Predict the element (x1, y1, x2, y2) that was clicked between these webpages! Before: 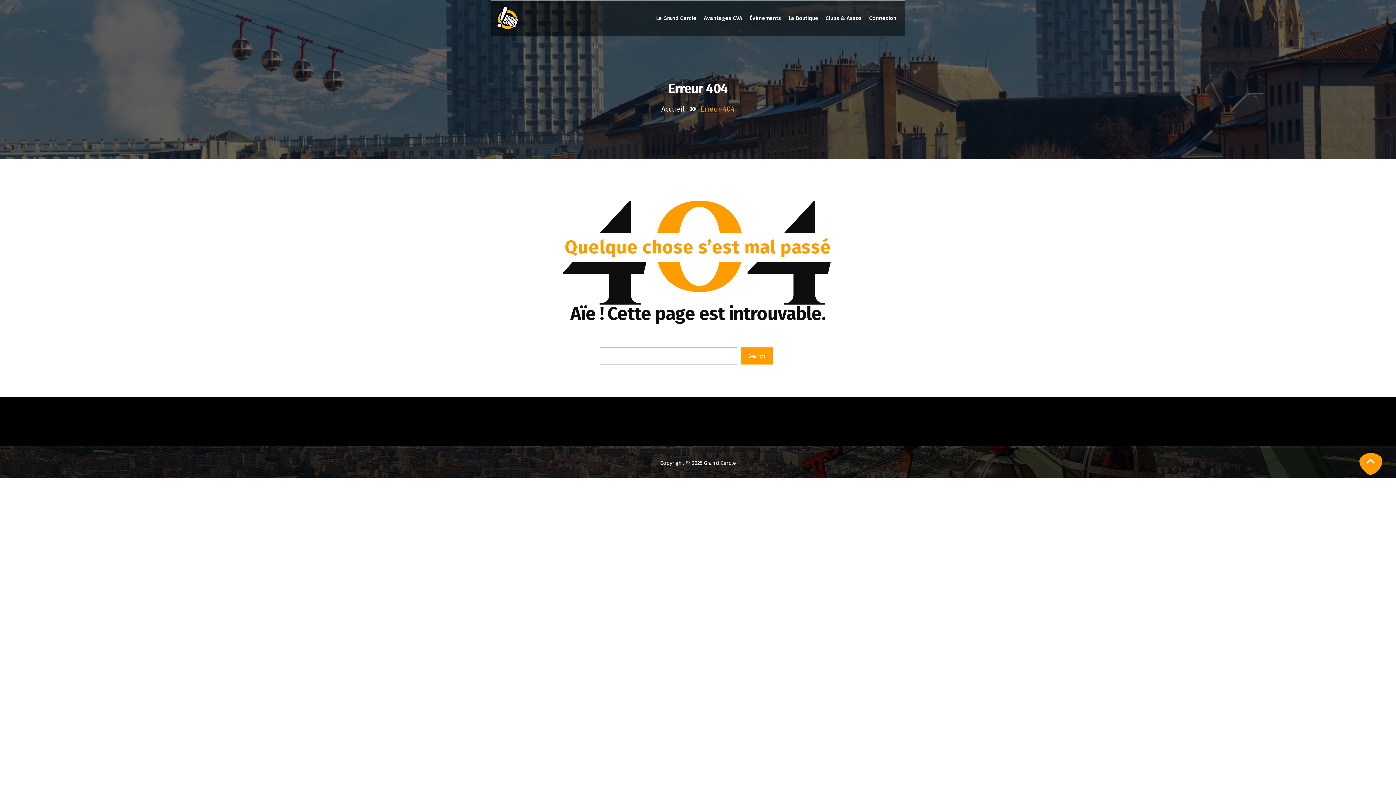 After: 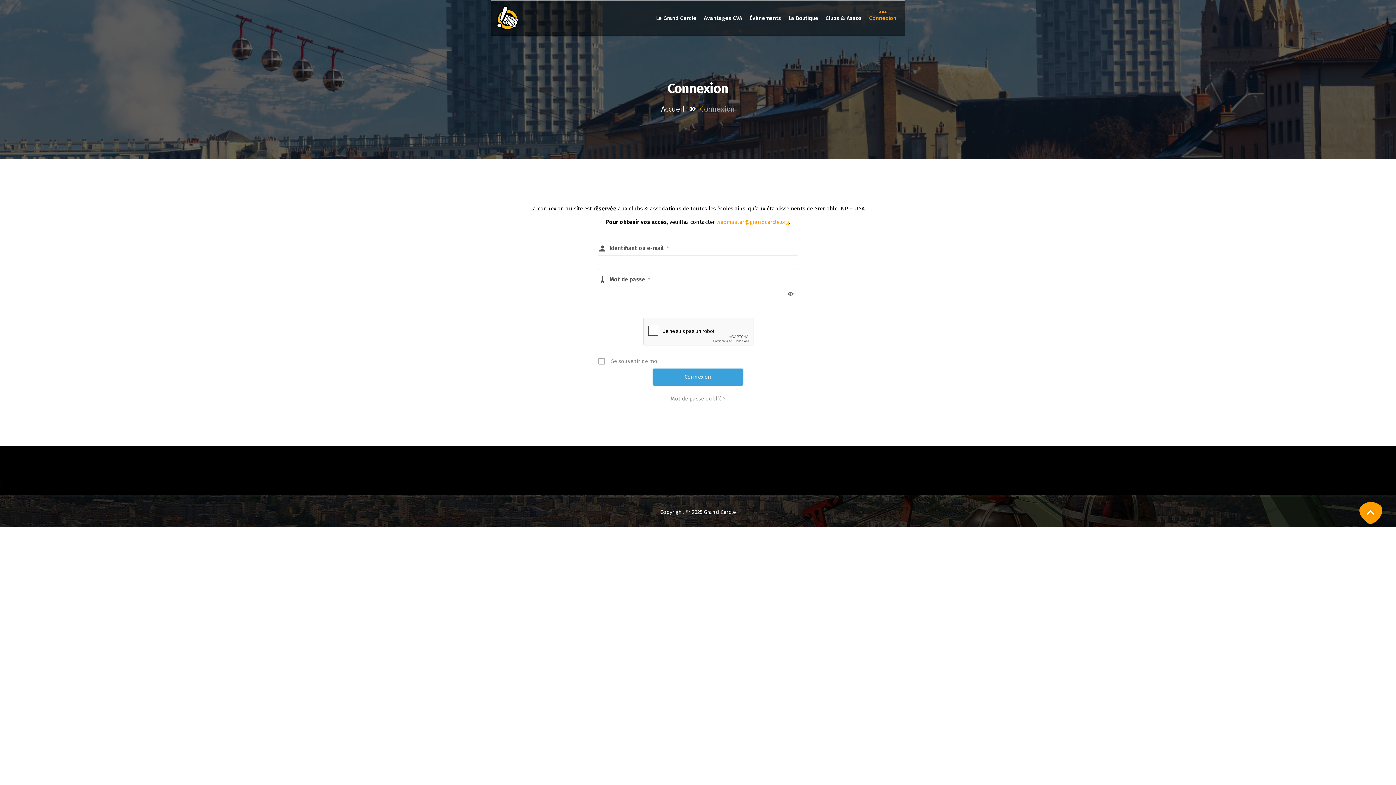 Action: bbox: (866, 13, 899, 22) label: Connexion